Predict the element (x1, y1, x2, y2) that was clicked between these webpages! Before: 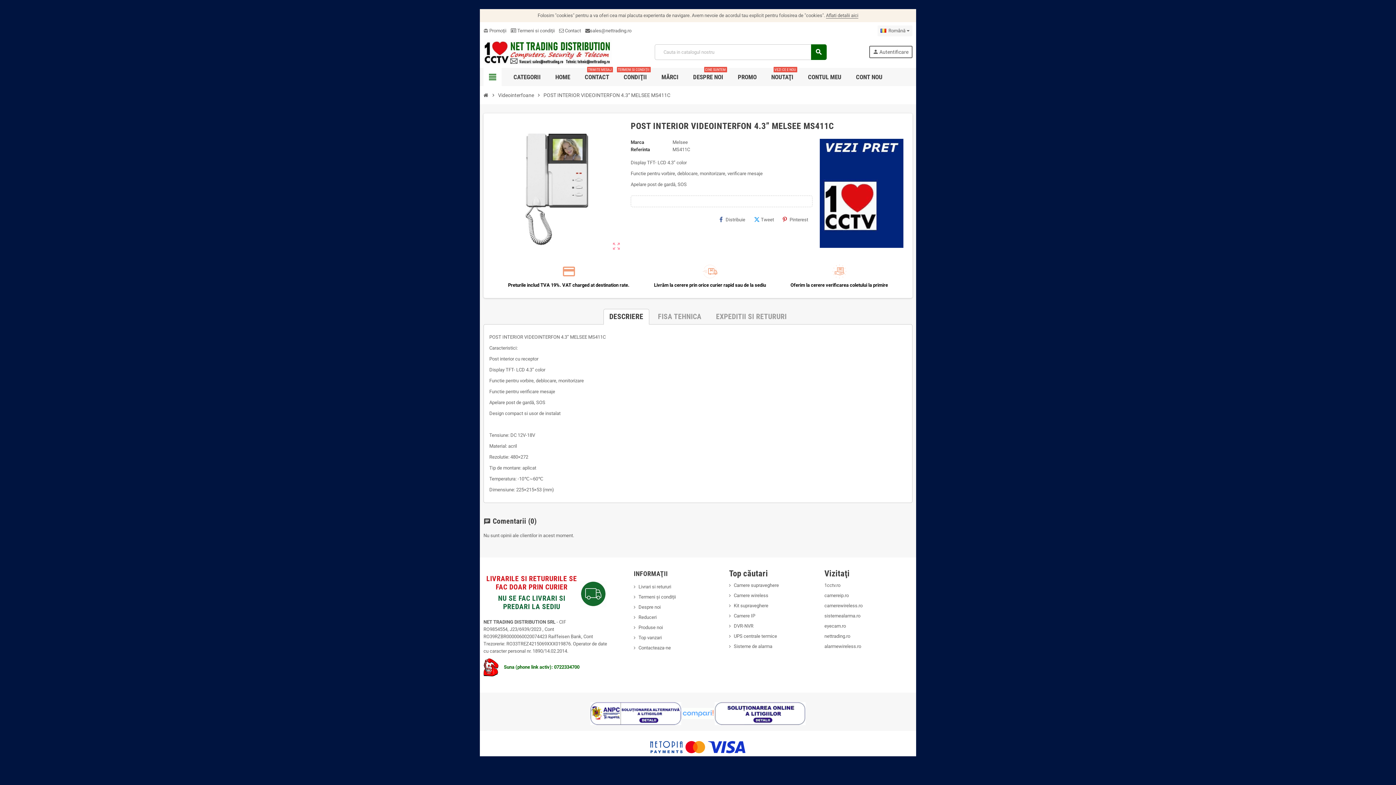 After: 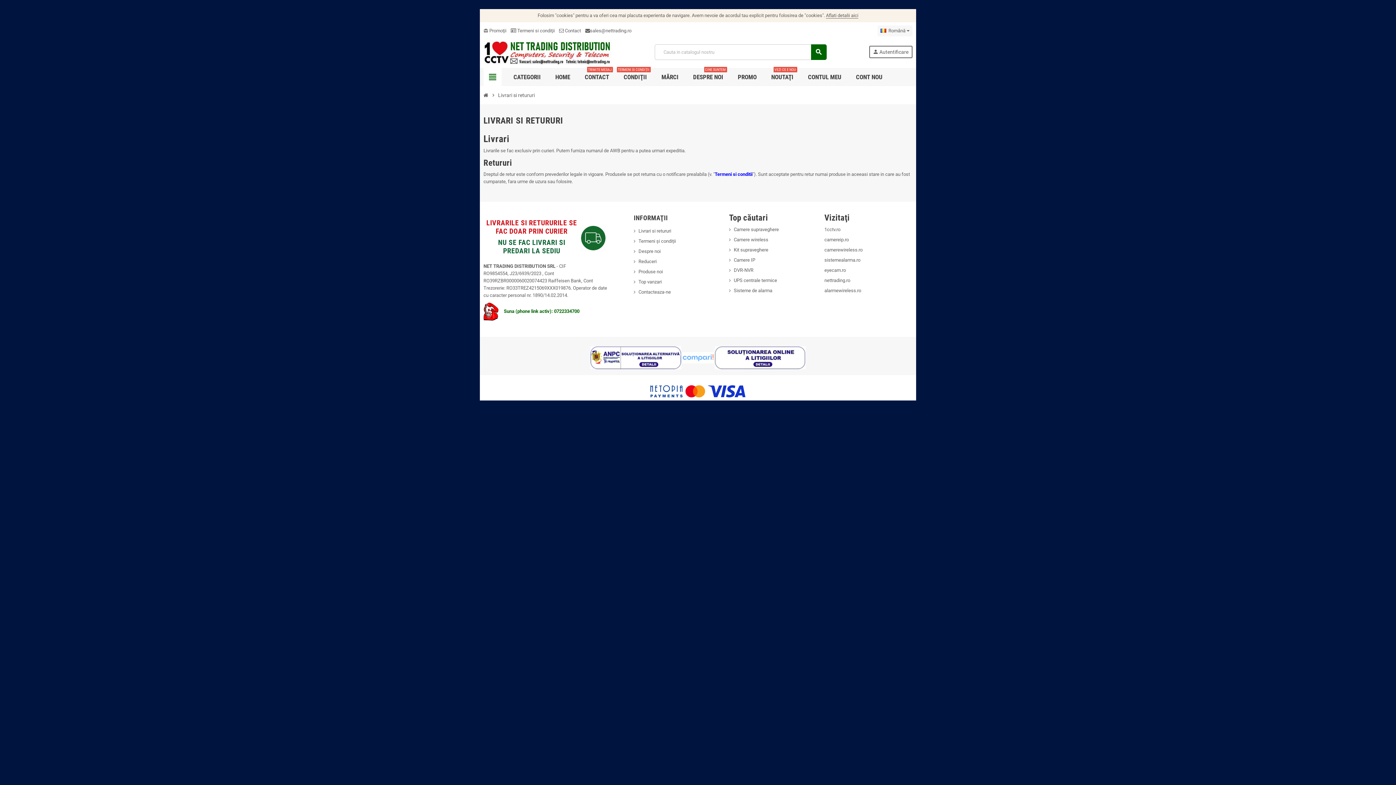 Action: bbox: (633, 584, 671, 589) label: Livrari si retururi